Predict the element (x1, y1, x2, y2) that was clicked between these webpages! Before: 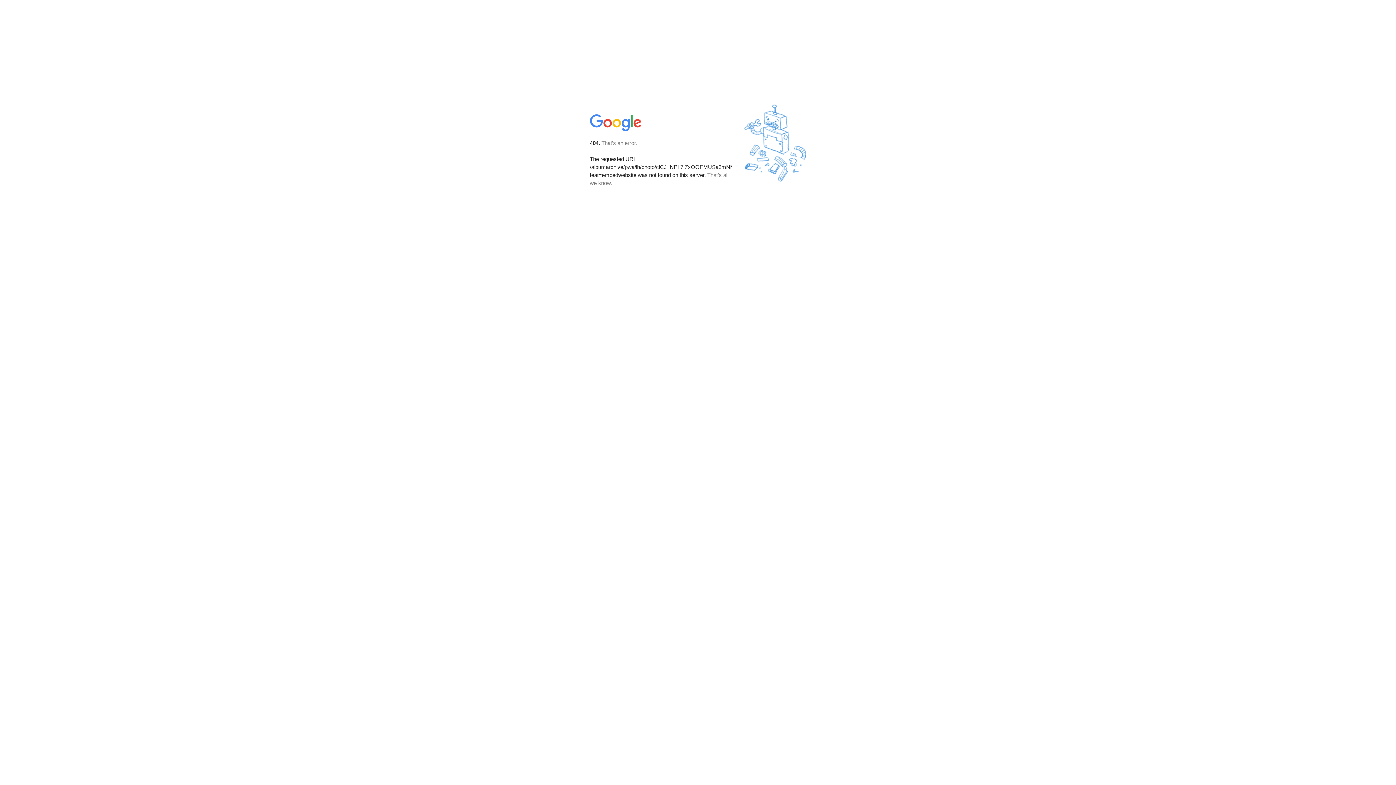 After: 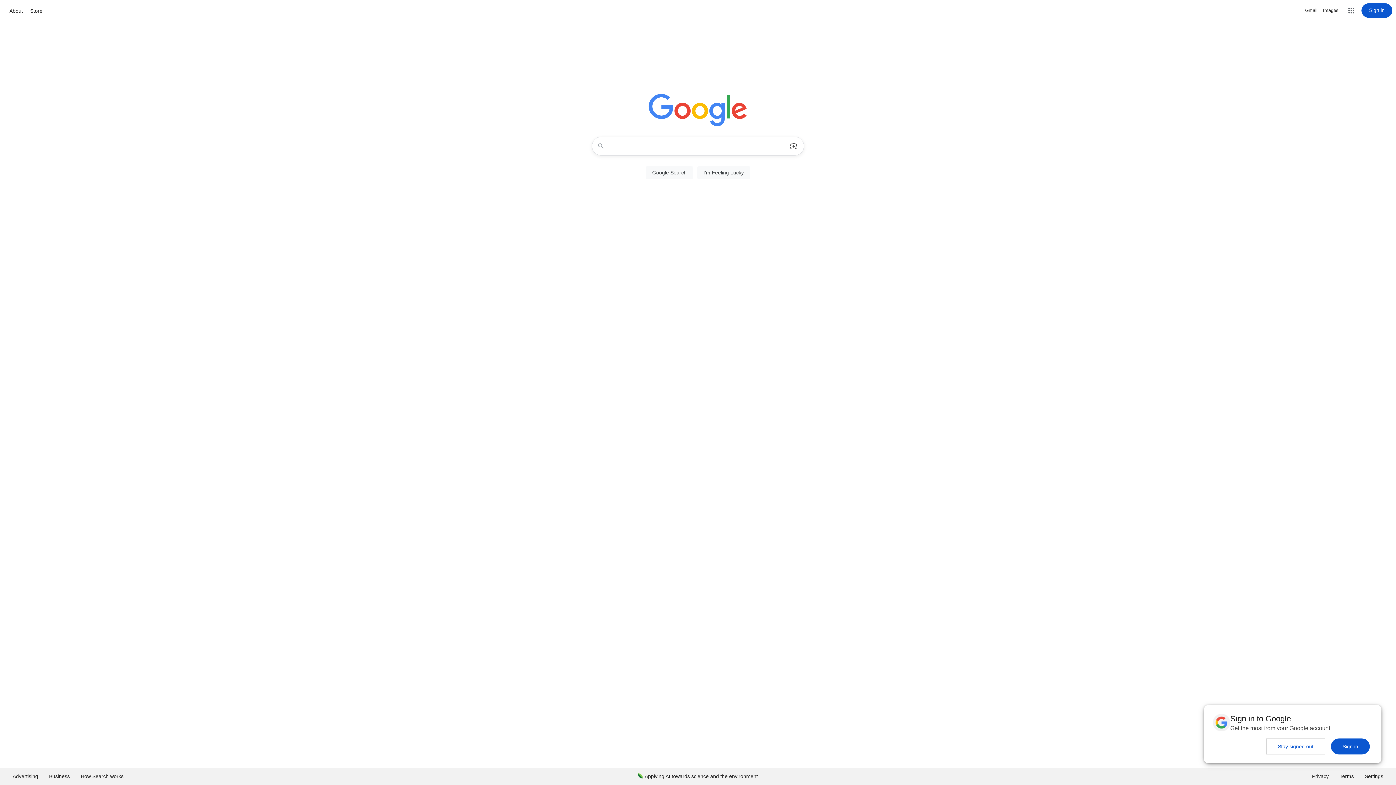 Action: bbox: (590, 127, 642, 134)